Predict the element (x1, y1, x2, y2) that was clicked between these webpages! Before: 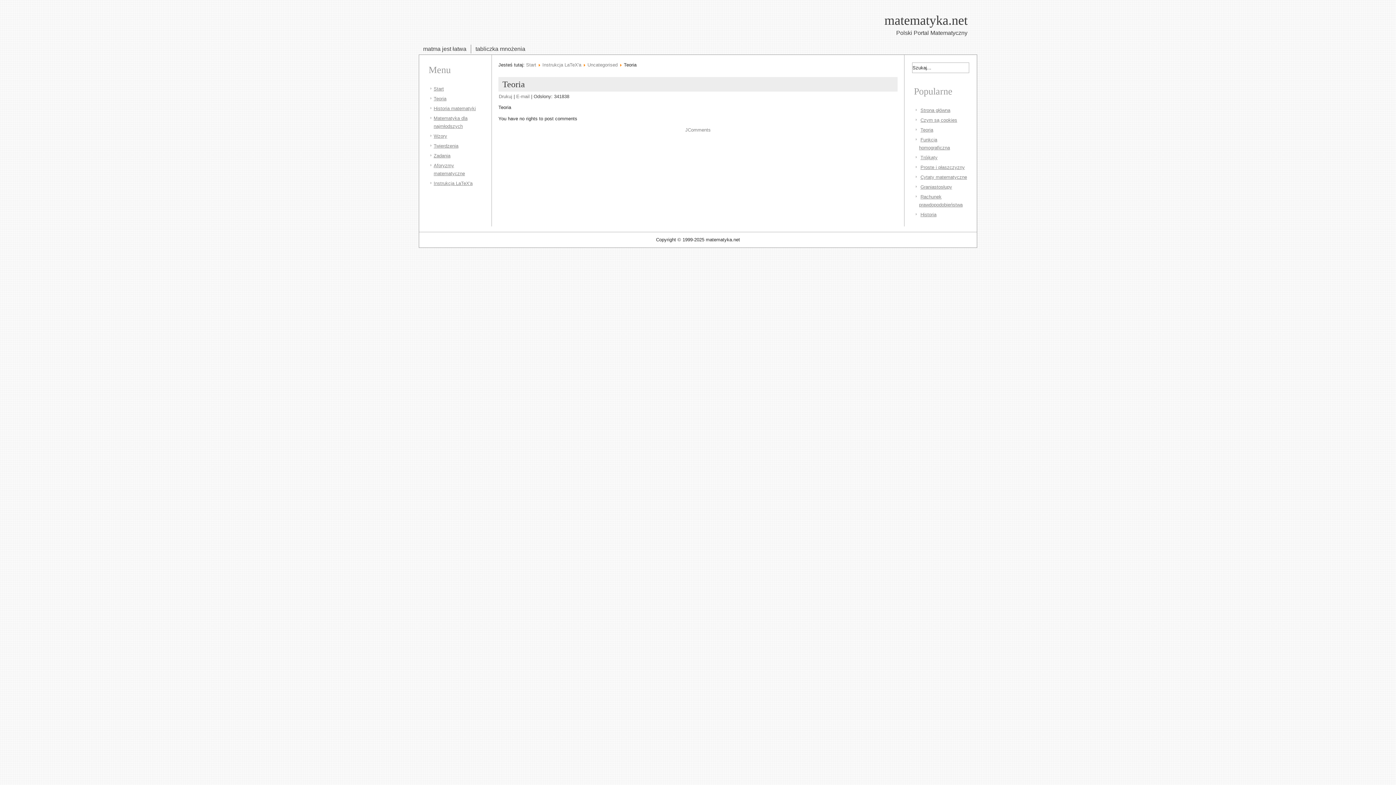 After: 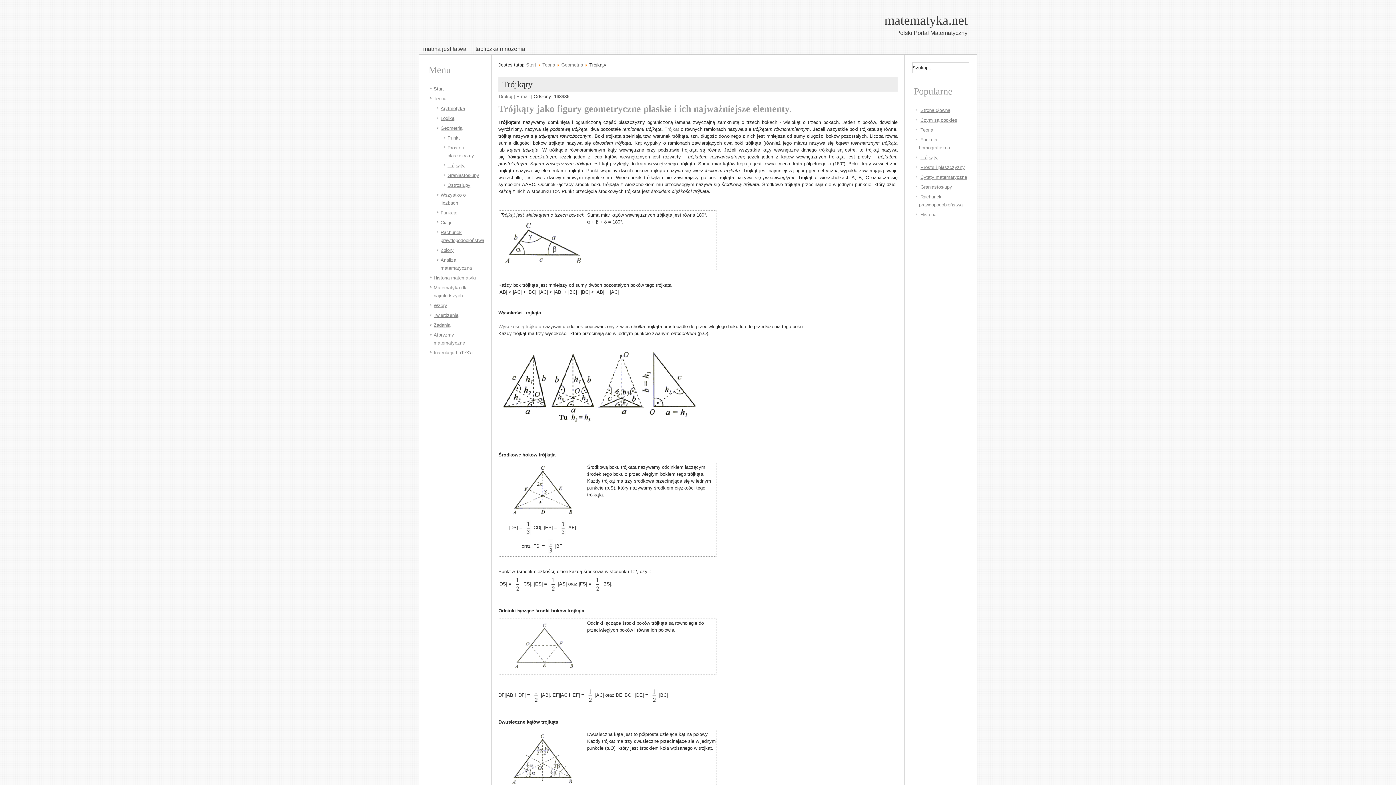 Action: bbox: (920, 154, 937, 160) label: Trójkąty